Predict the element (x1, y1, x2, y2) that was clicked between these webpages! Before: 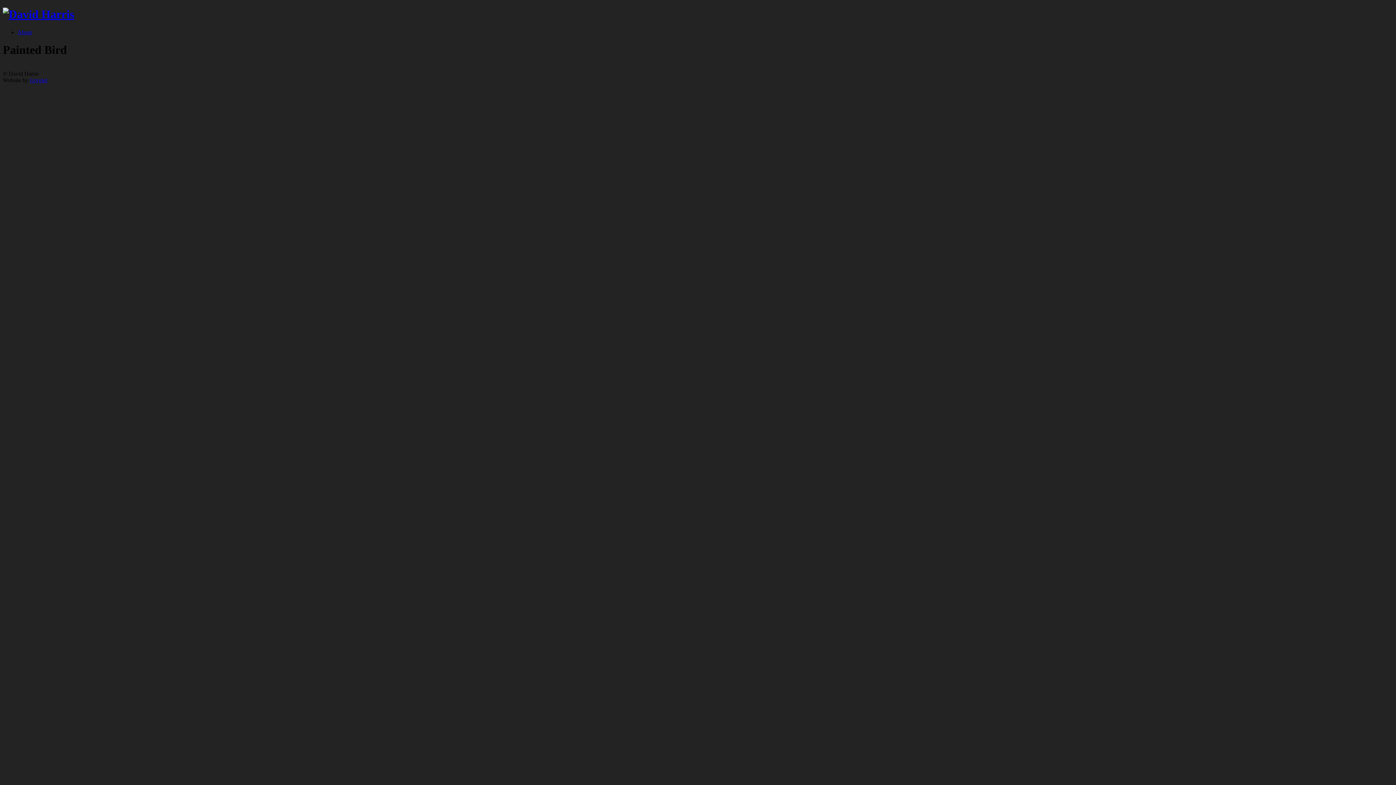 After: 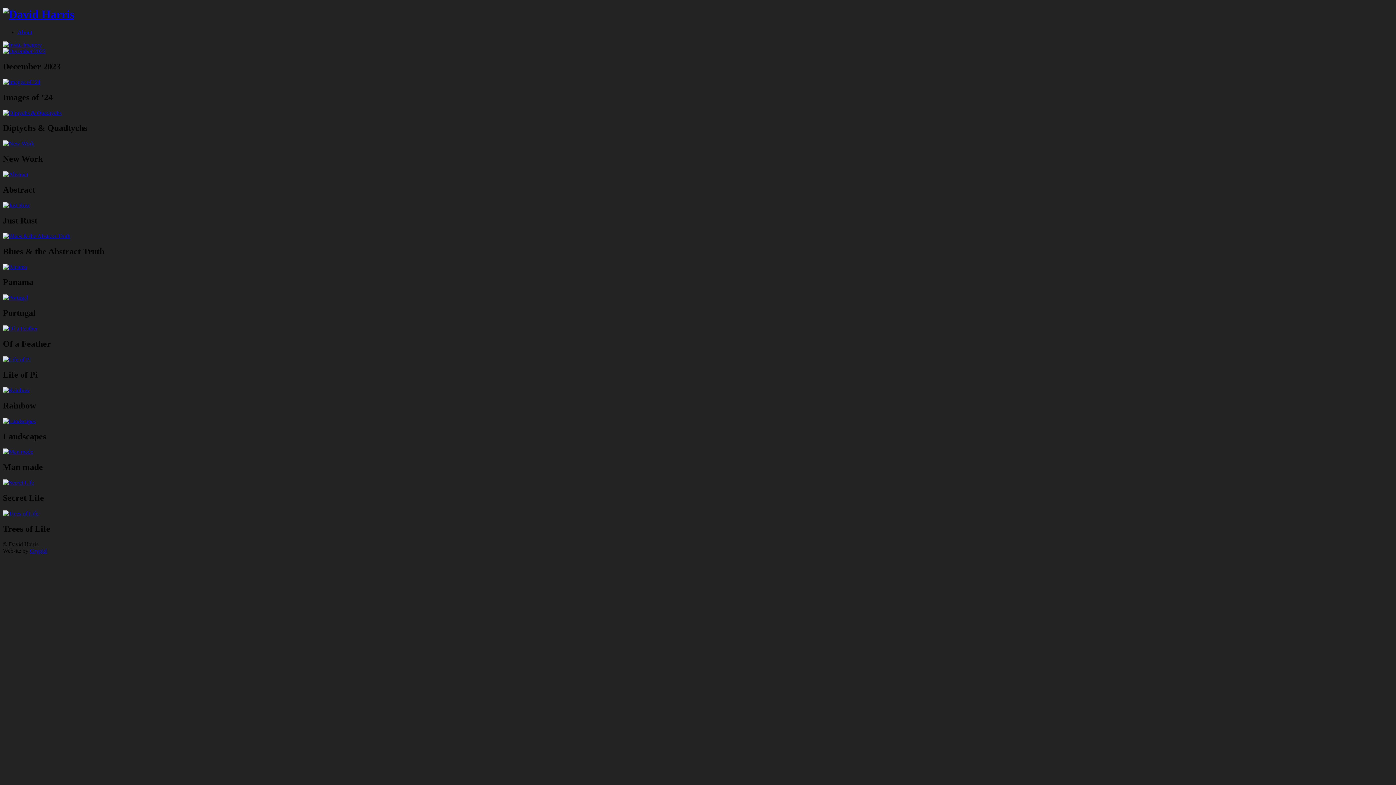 Action: bbox: (2, 7, 74, 20)